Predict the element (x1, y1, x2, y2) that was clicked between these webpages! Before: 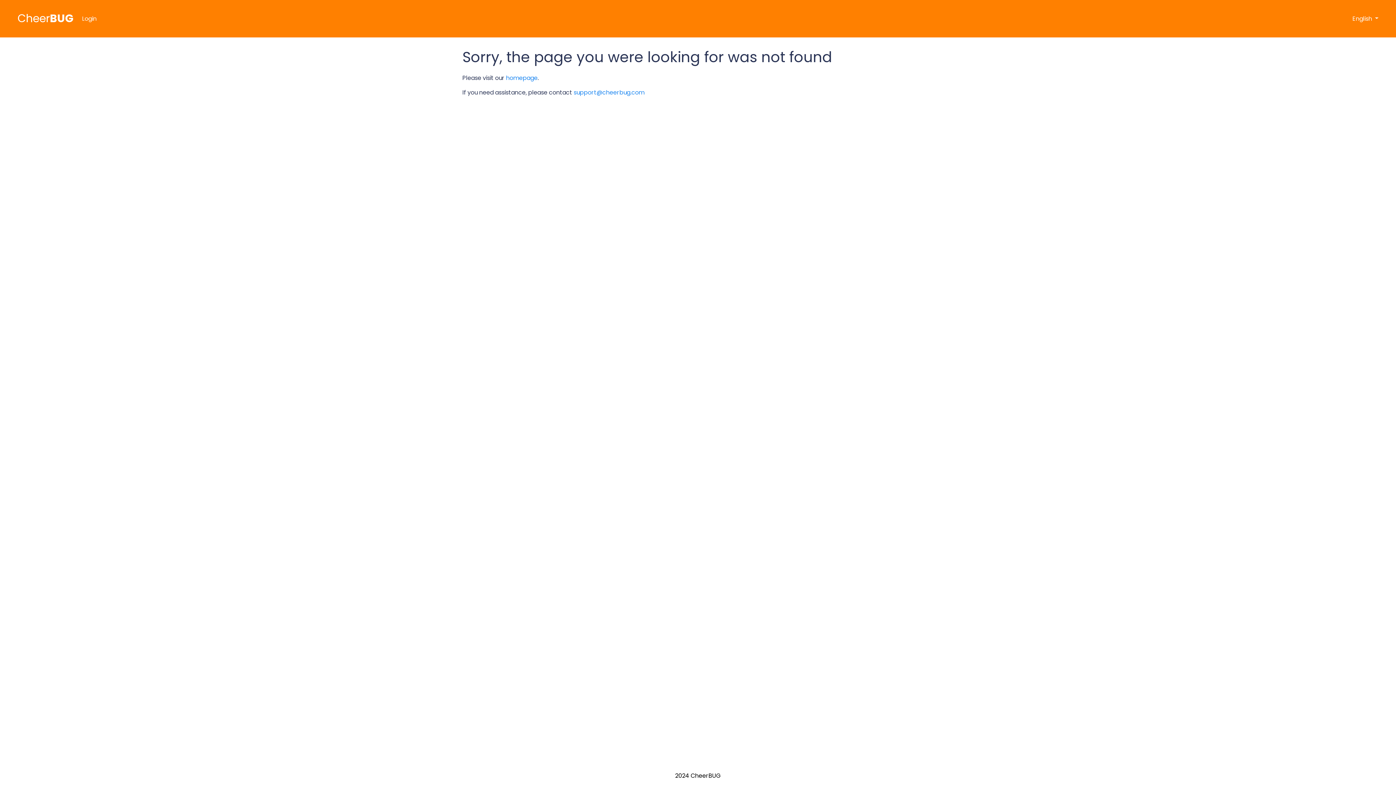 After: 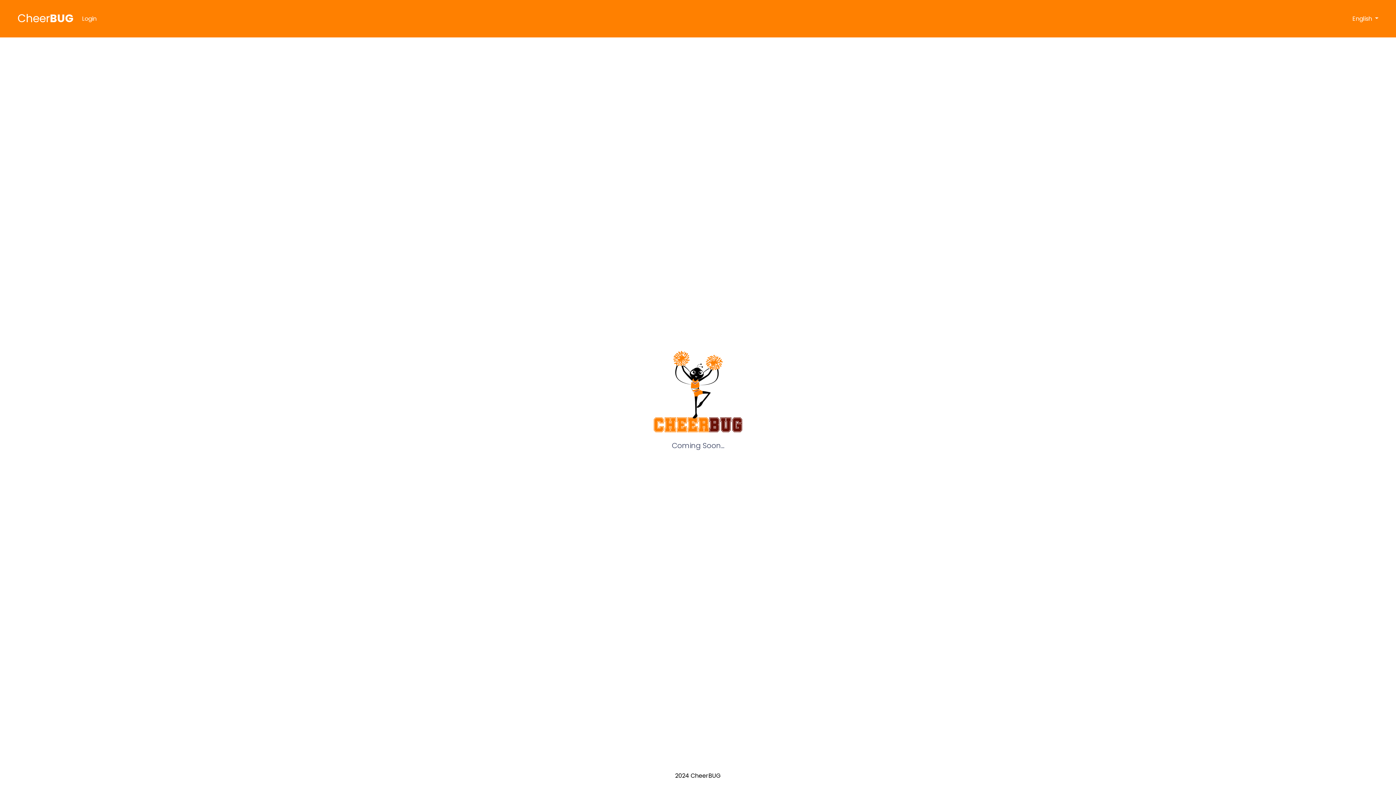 Action: label: homepage bbox: (506, 73, 537, 82)